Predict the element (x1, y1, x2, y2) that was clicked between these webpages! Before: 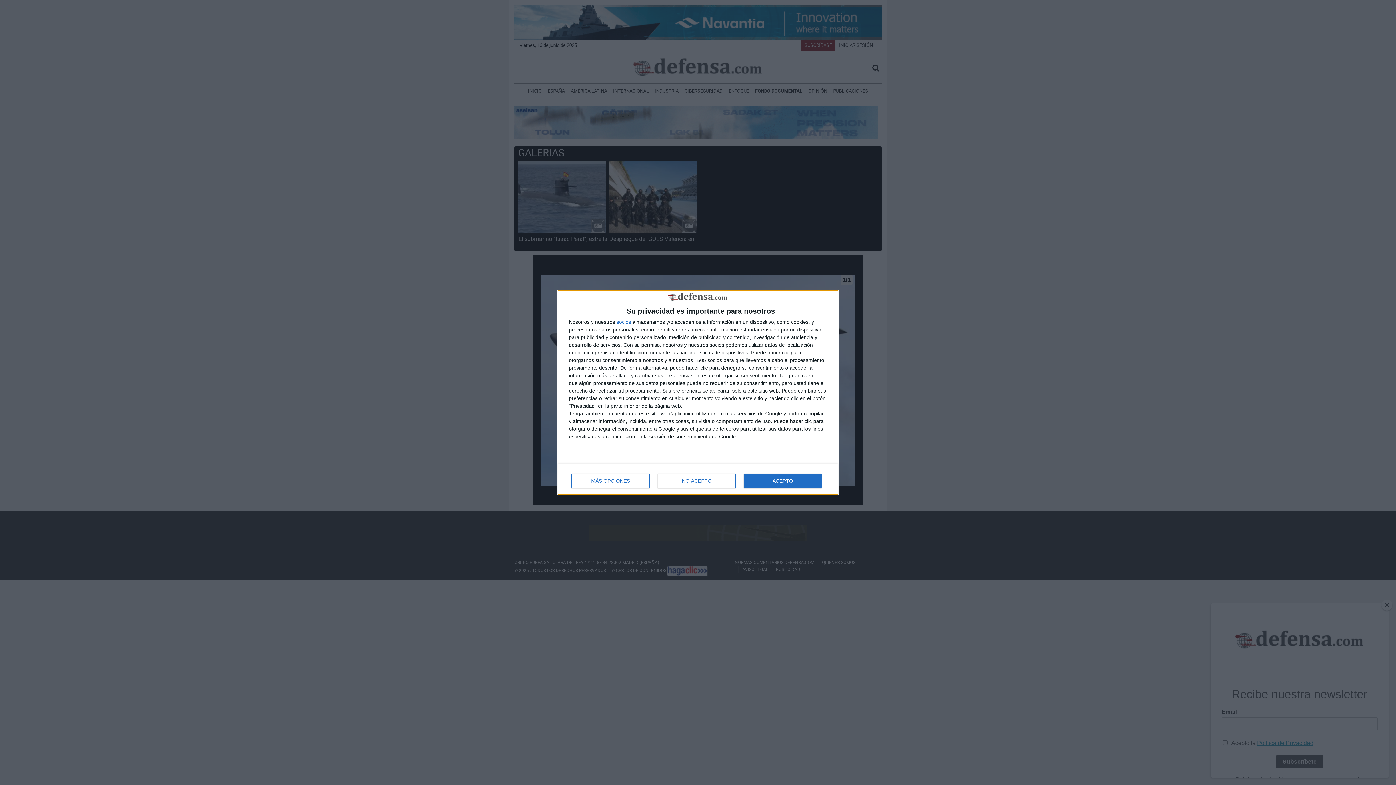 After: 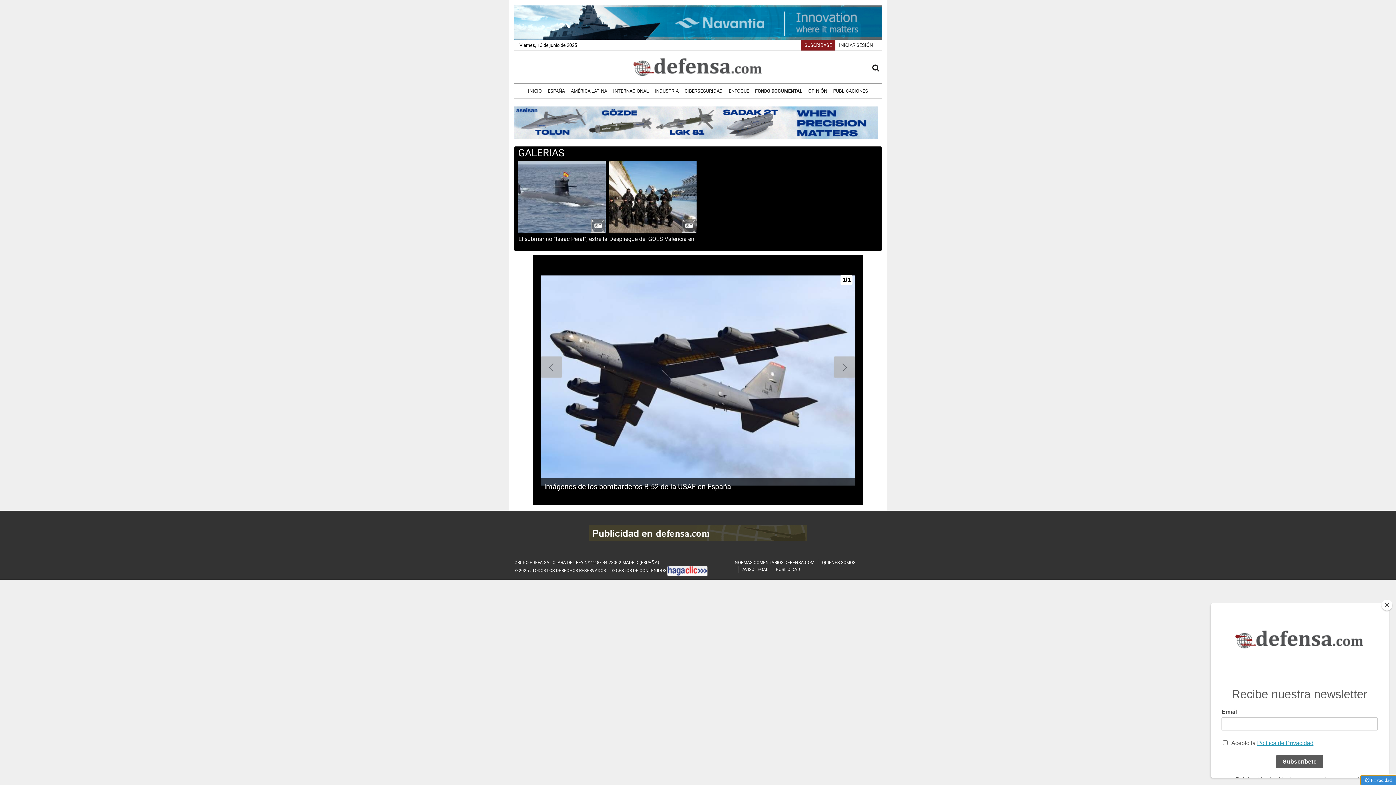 Action: bbox: (744, 473, 821, 488) label: ACEPTO